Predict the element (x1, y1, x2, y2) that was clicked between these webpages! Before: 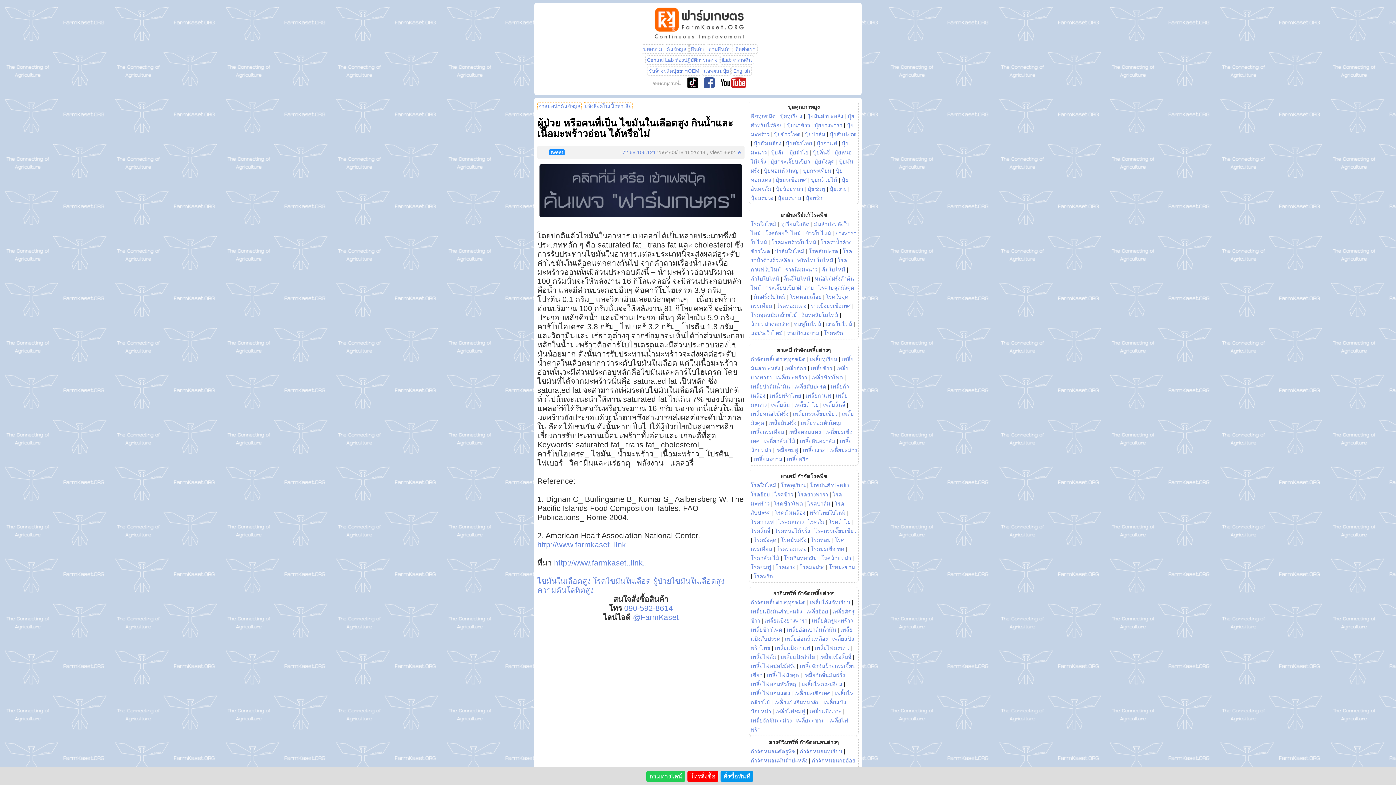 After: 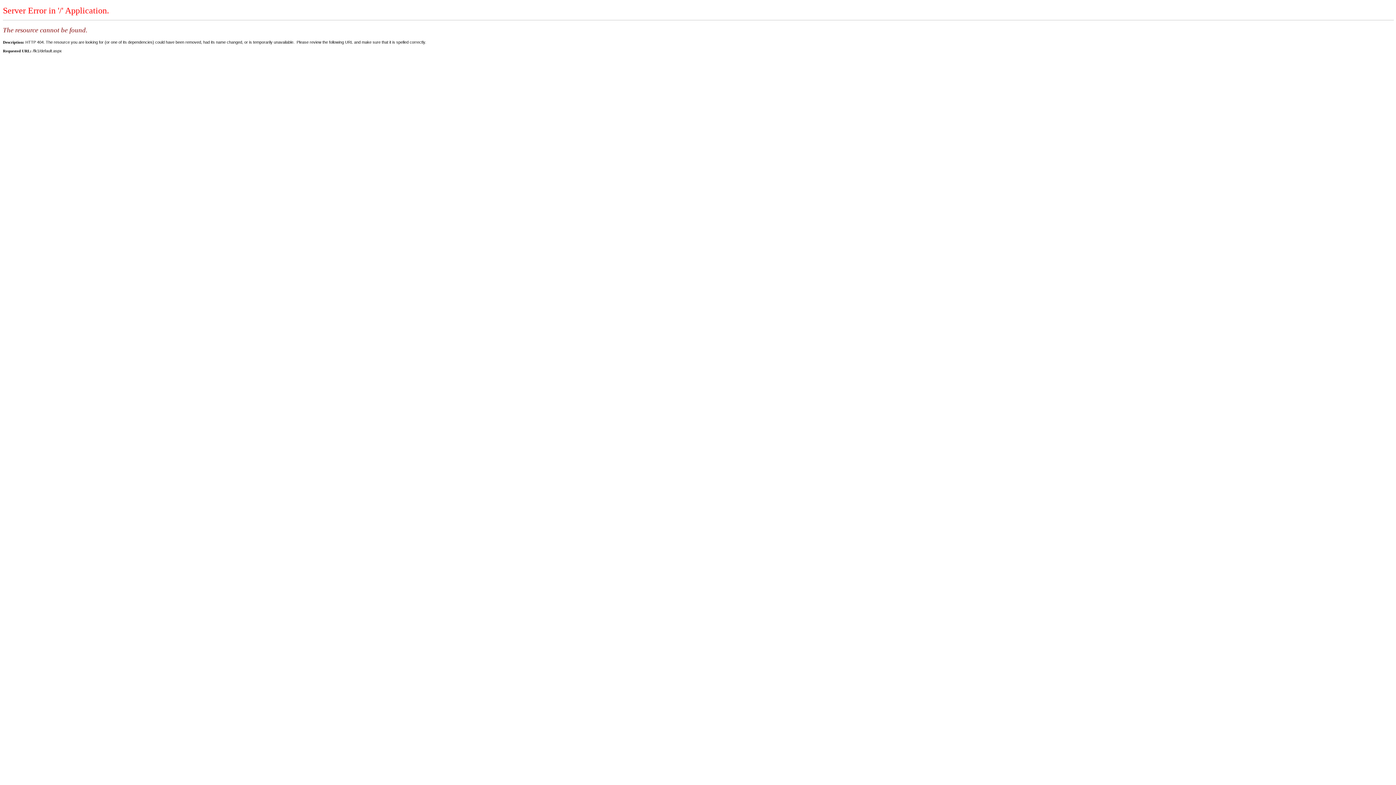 Action: label: ปุ๋ยนาข้าว bbox: (787, 122, 810, 128)